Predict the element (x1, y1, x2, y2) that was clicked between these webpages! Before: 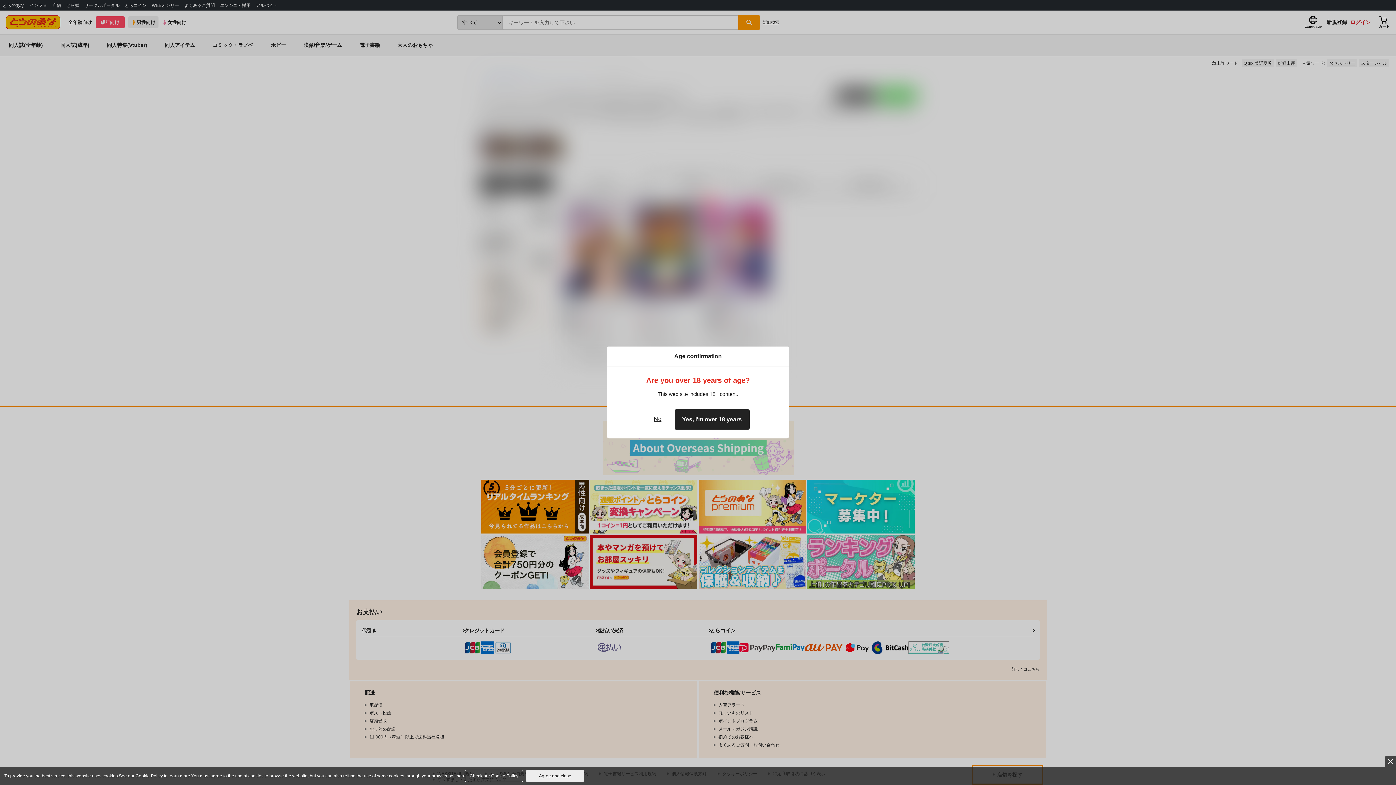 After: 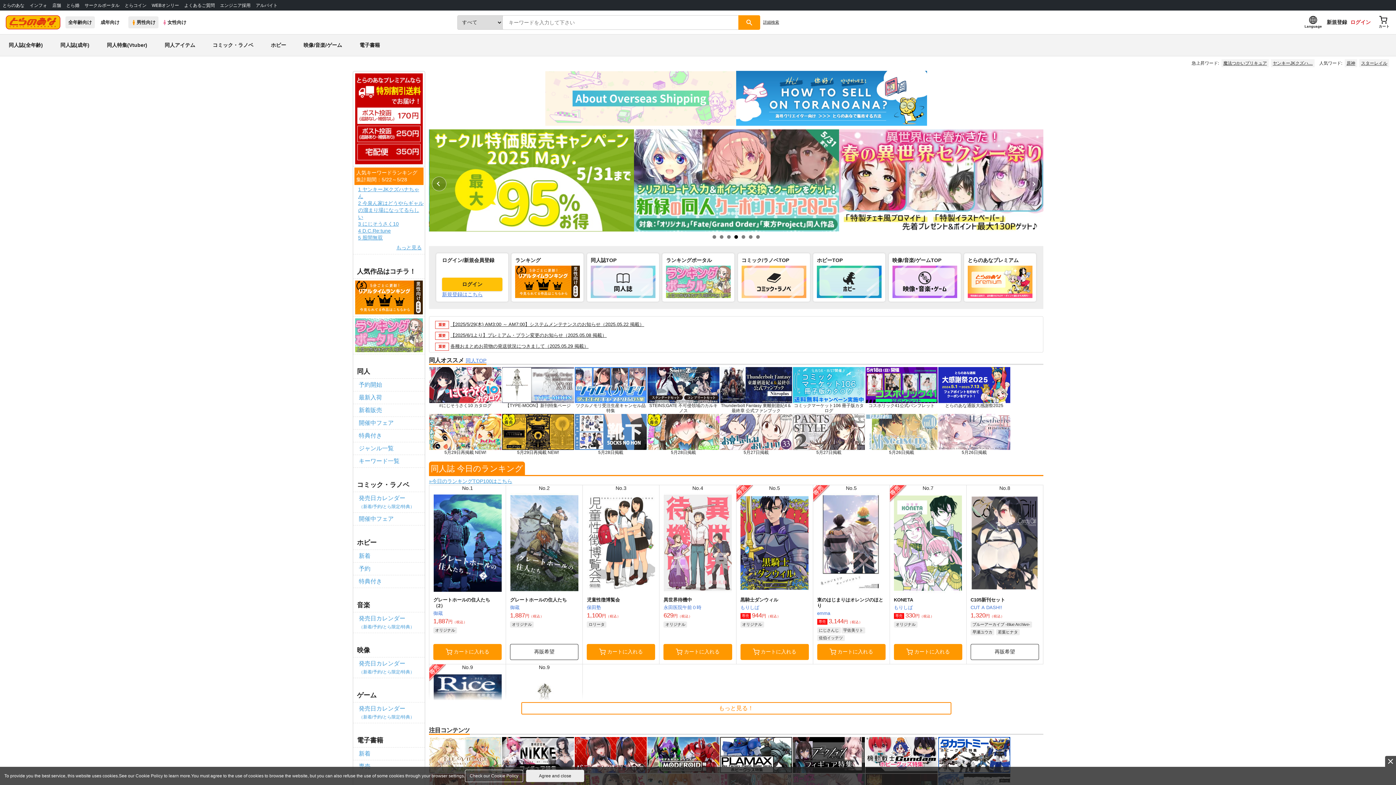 Action: bbox: (646, 409, 668, 430) label: No